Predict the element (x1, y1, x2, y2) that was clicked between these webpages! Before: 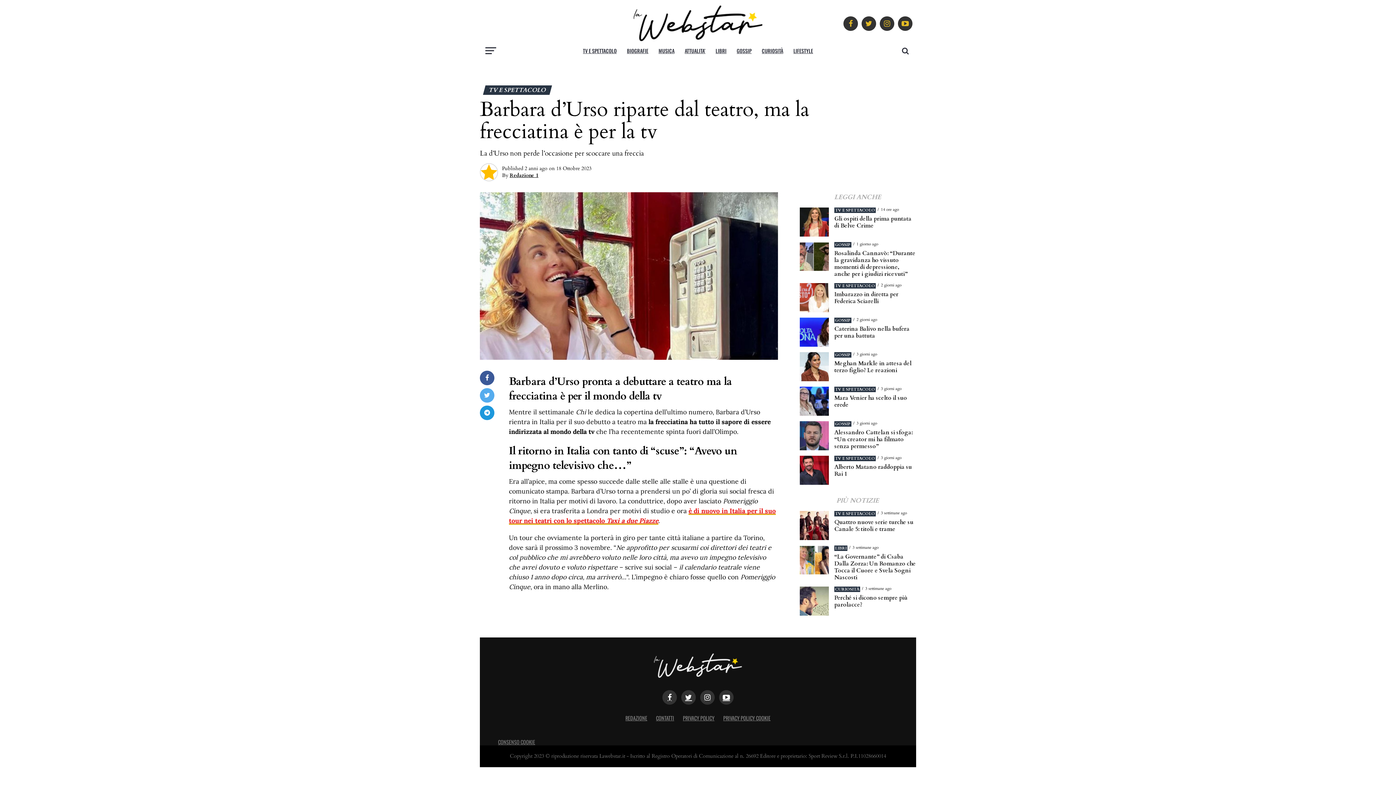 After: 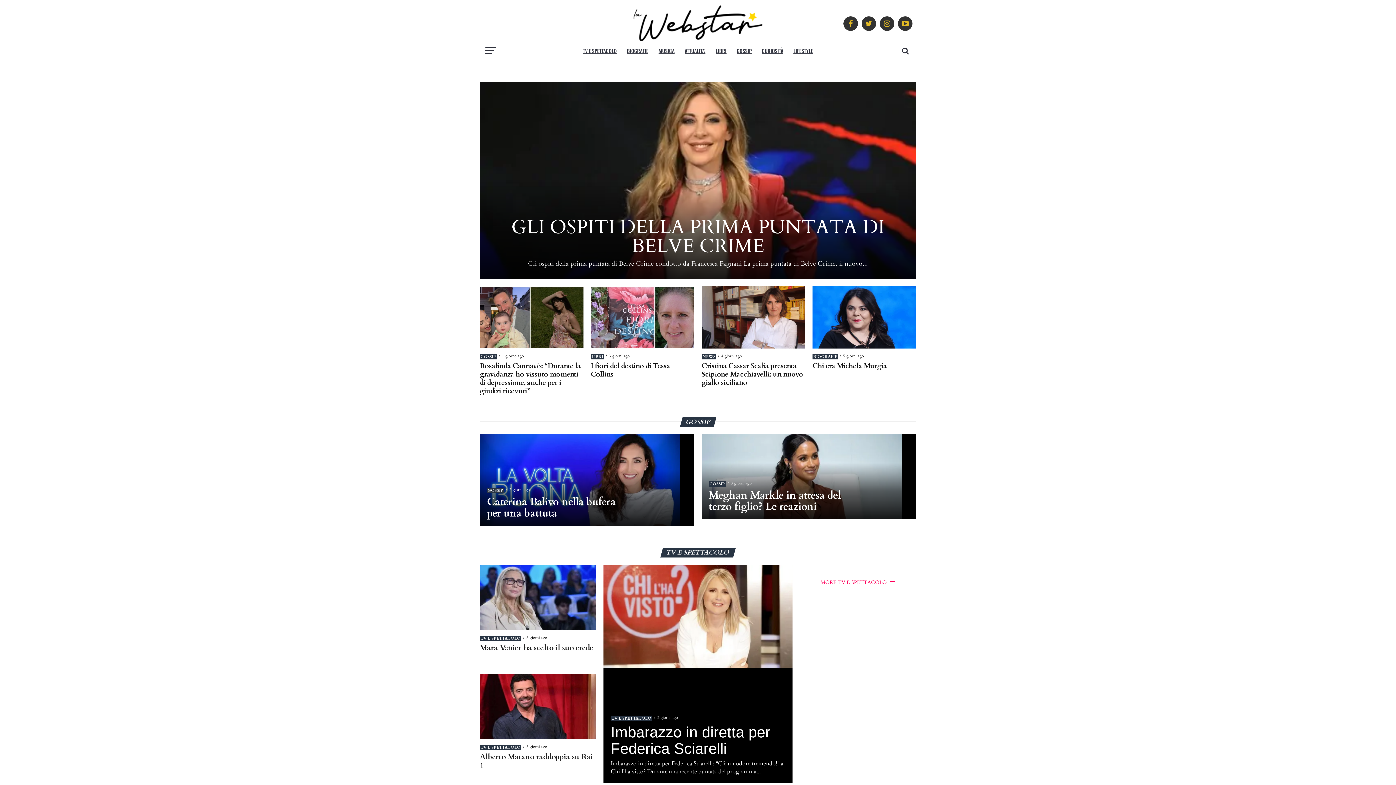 Action: bbox: (643, 673, 752, 681)